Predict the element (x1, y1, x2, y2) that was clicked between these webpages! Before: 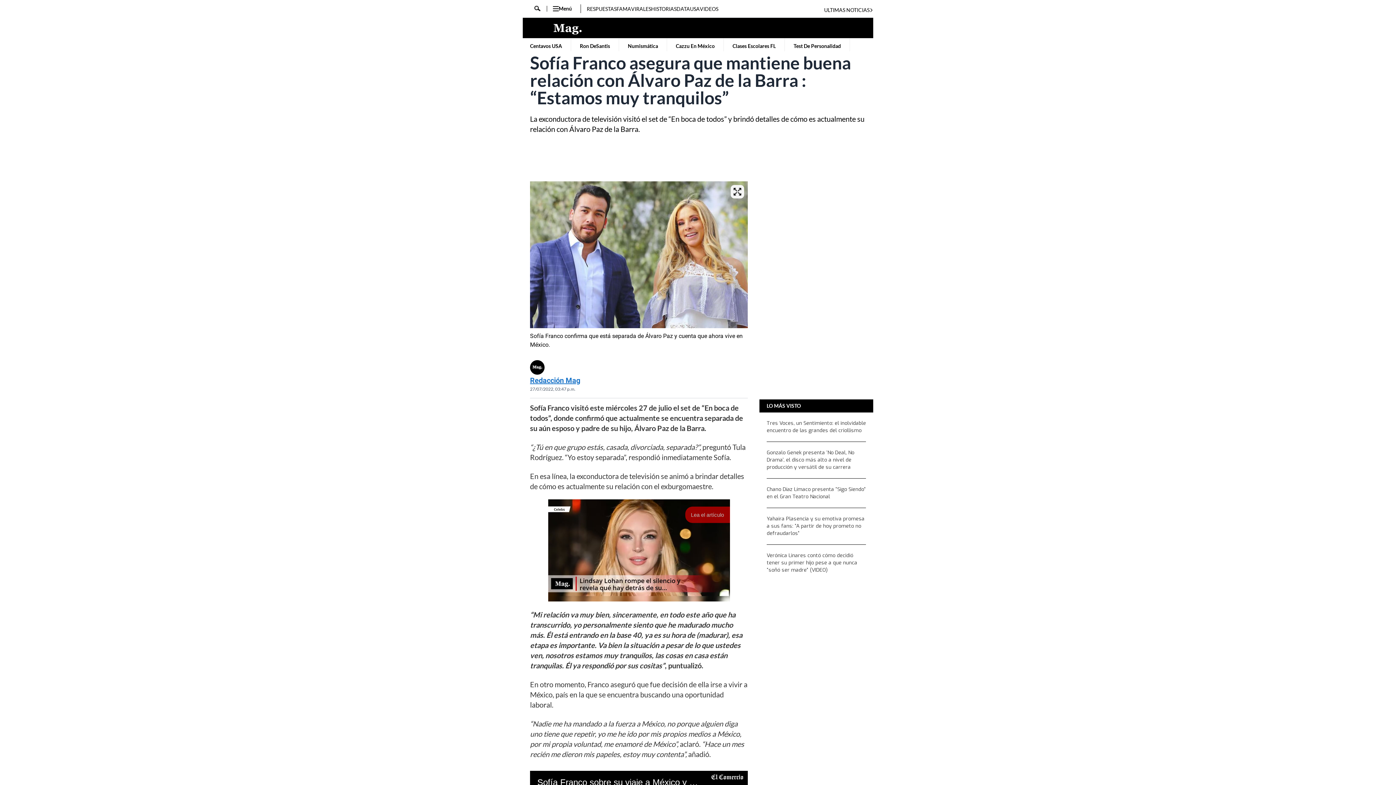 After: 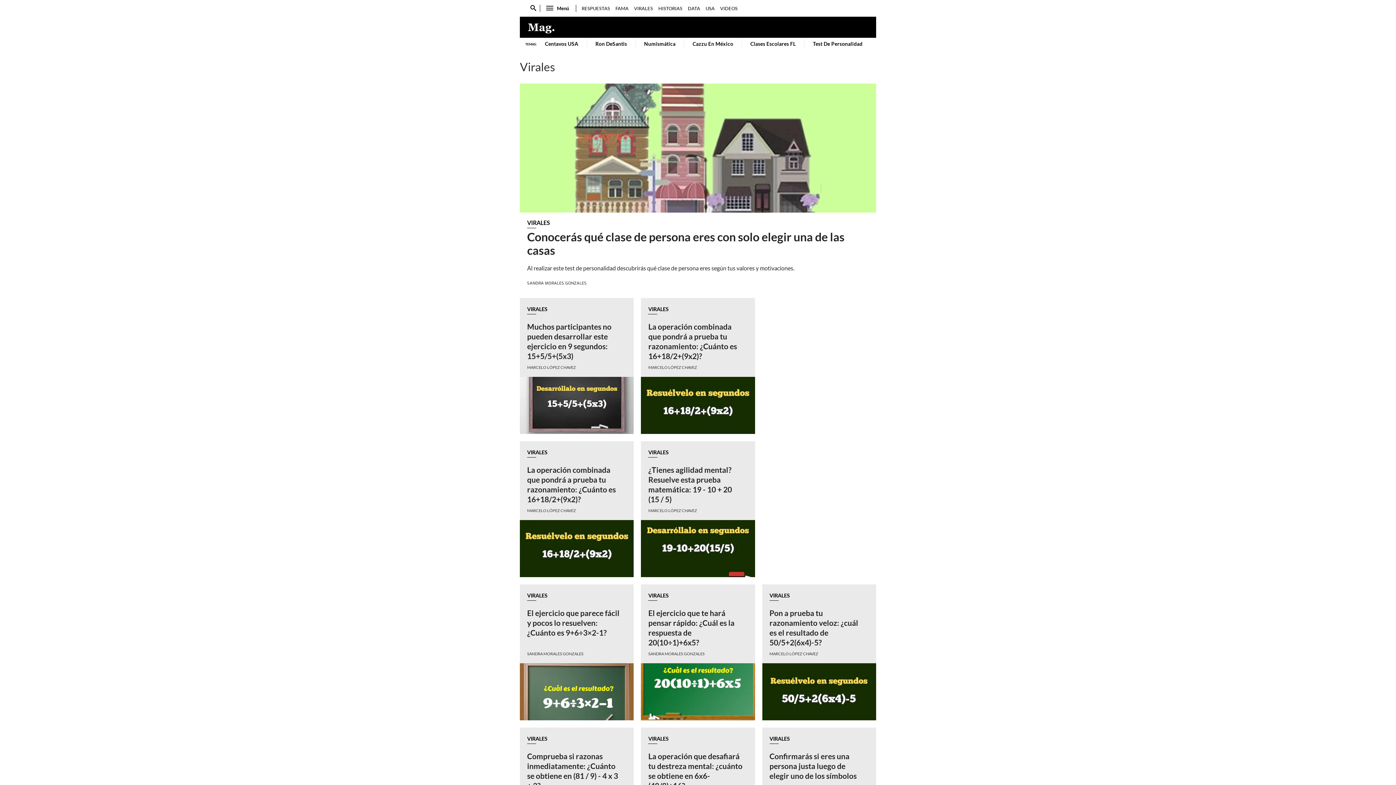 Action: bbox: (631, 5, 651, 12) label: VIRALES